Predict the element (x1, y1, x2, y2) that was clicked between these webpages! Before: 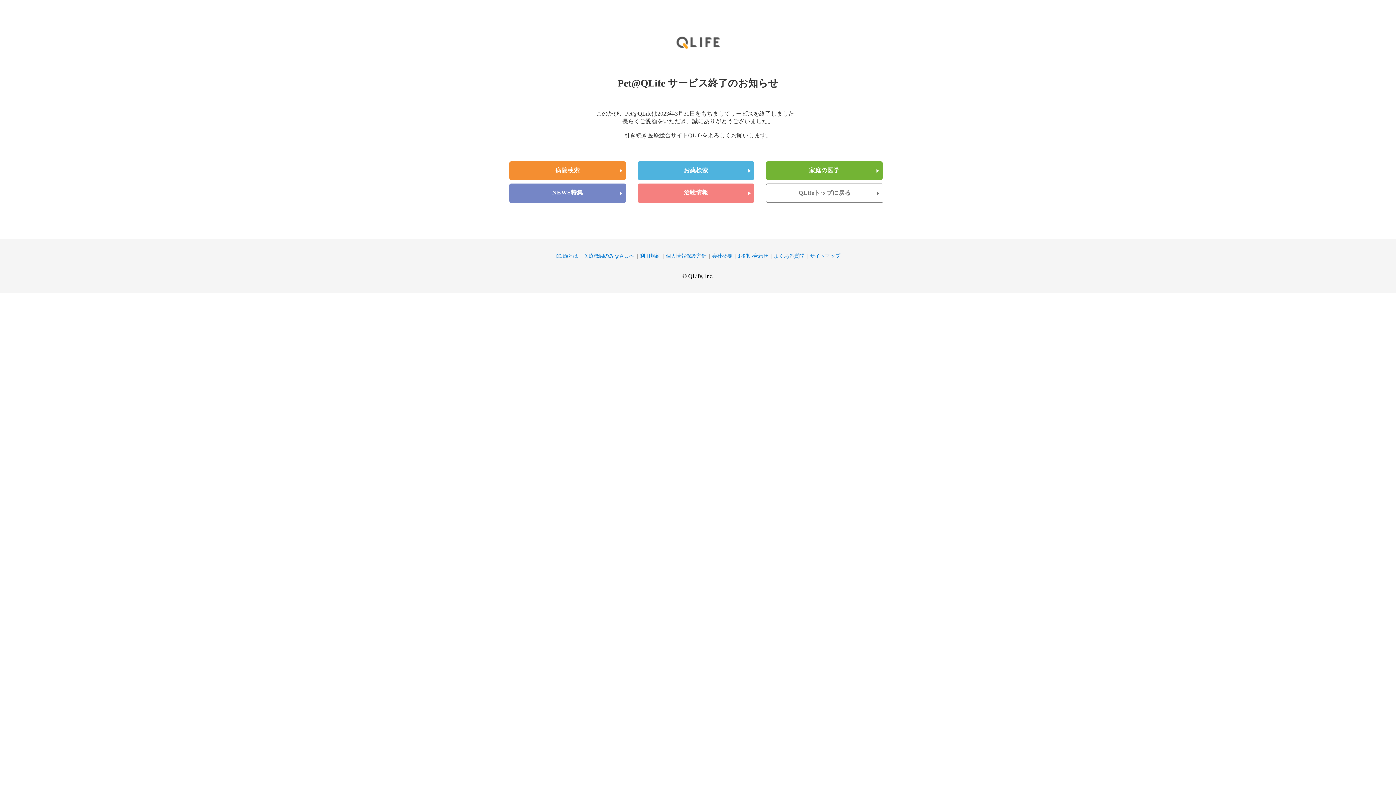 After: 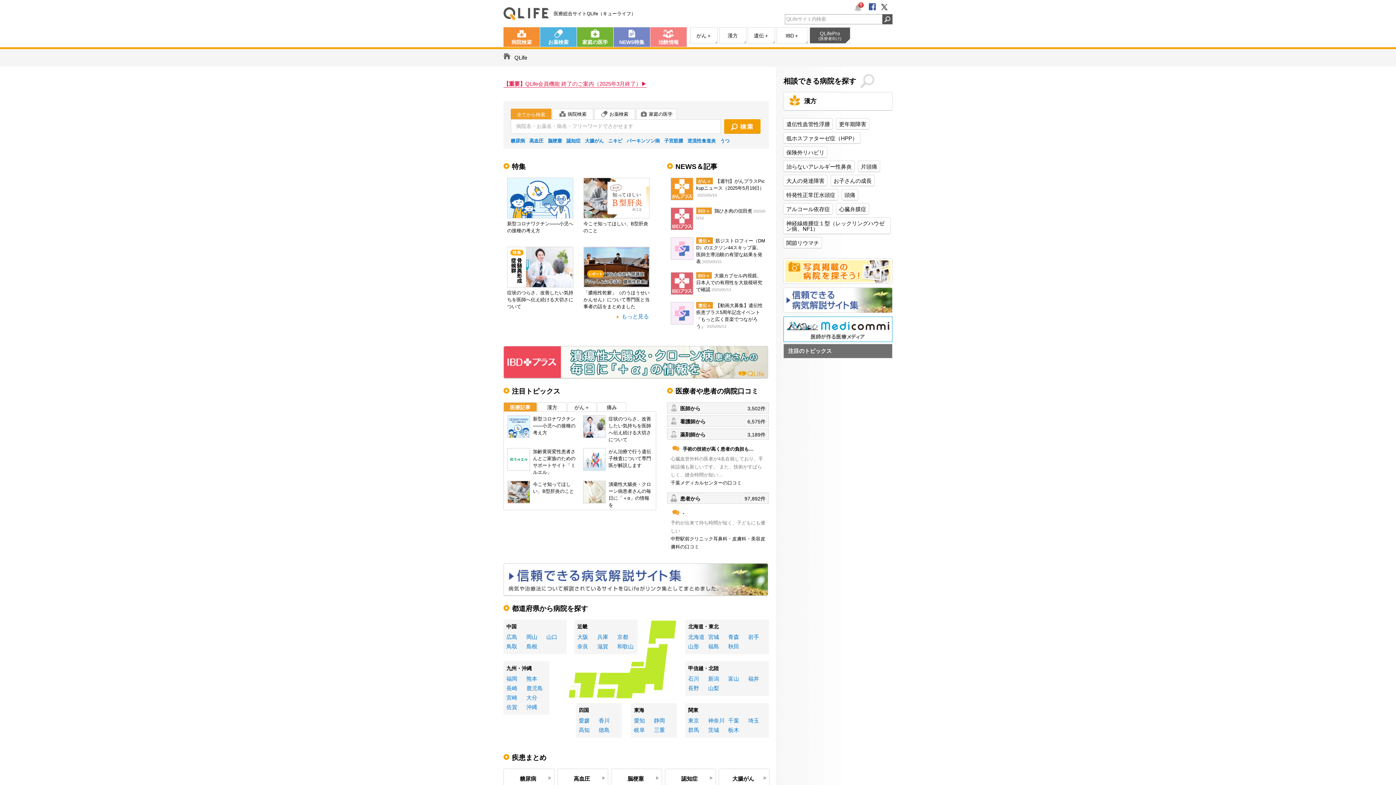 Action: bbox: (670, 38, 725, 45)